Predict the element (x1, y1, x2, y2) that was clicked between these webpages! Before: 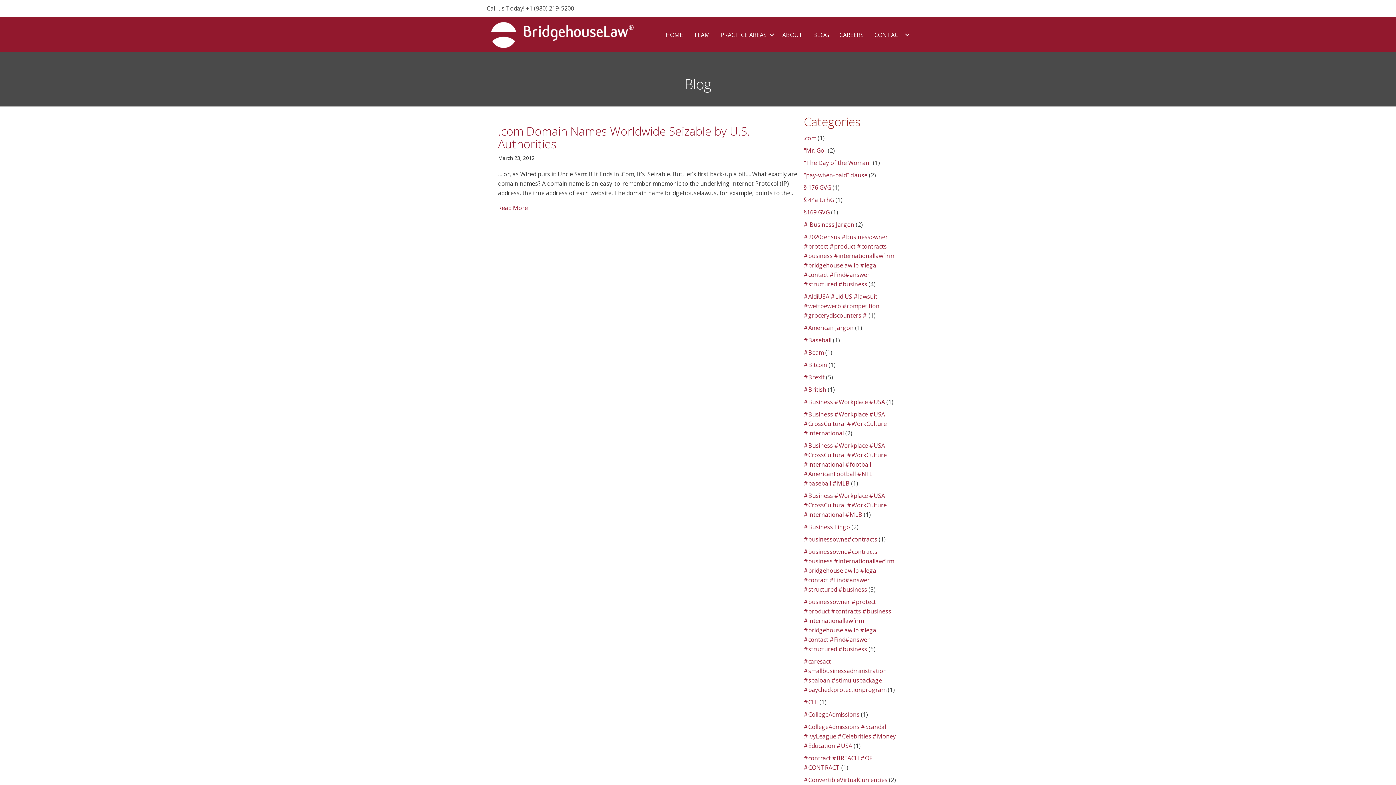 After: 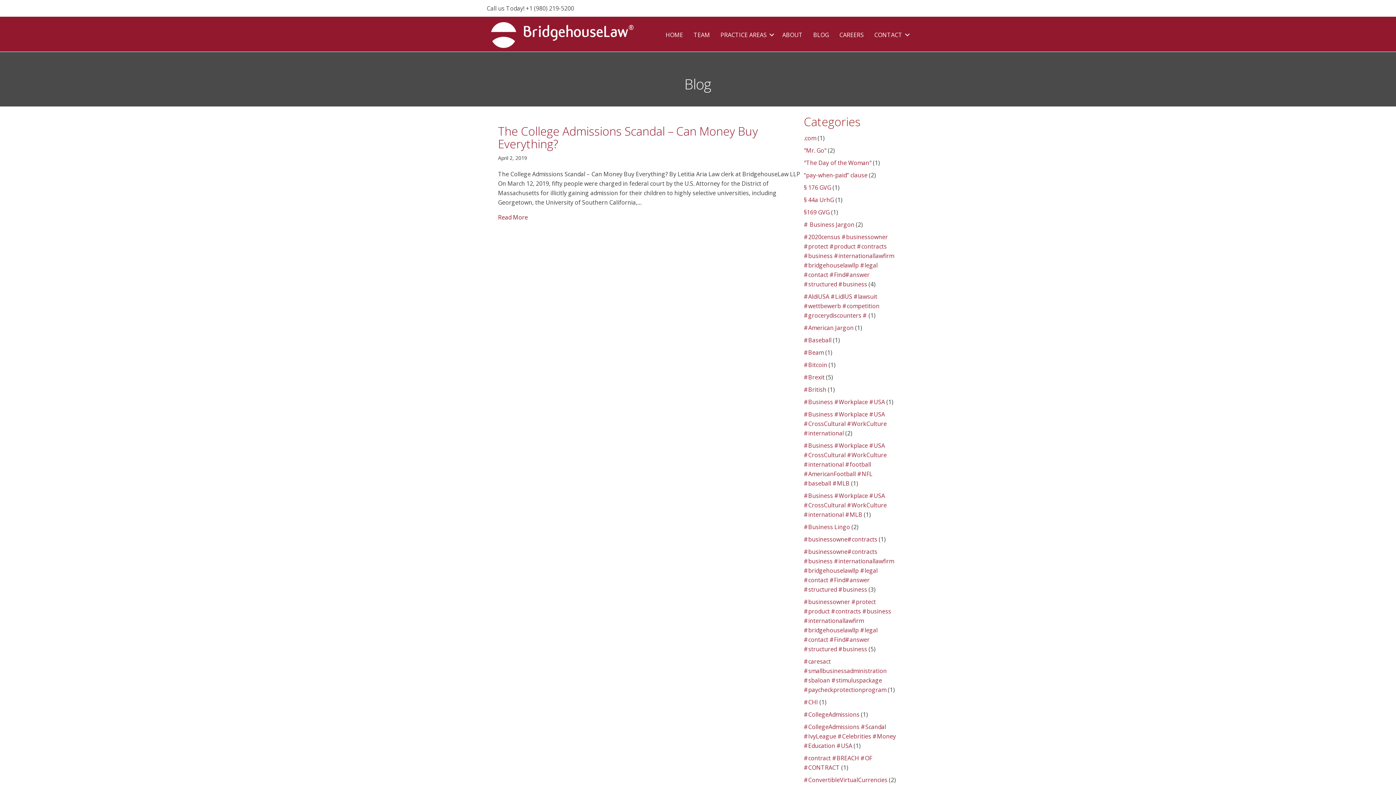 Action: bbox: (804, 710, 859, 718) label: #CollegeAdmissions